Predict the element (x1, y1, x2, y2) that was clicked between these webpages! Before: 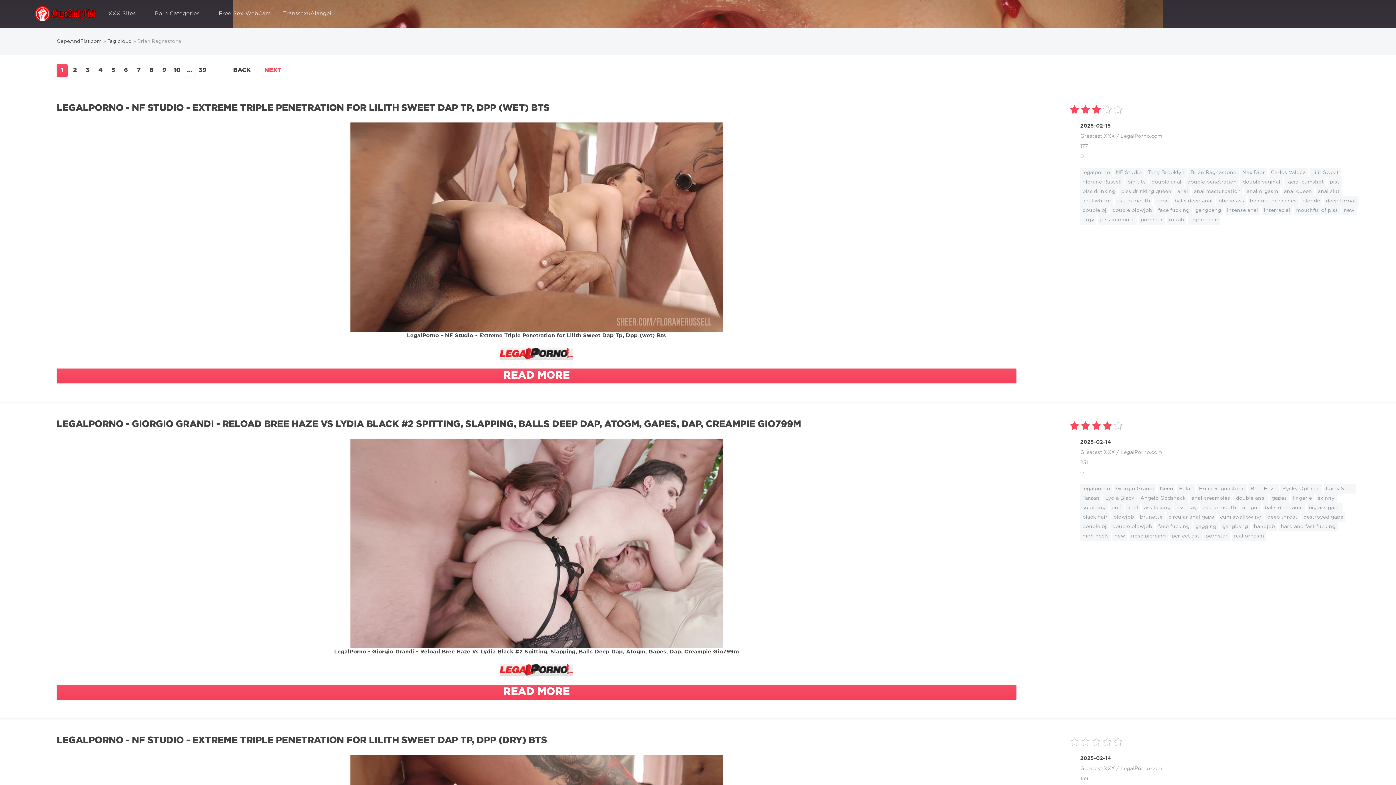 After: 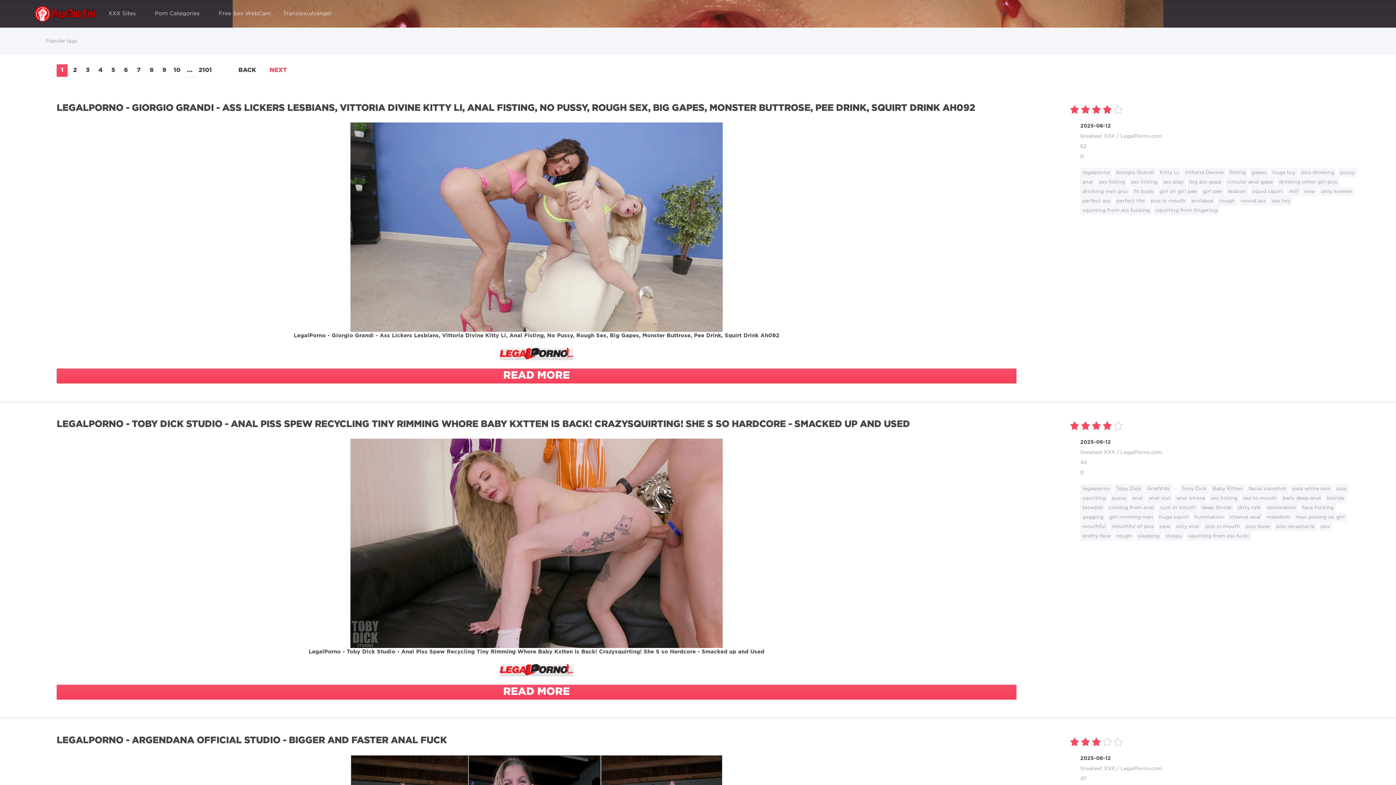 Action: bbox: (102, 0, 148, 27) label: XXX Sites